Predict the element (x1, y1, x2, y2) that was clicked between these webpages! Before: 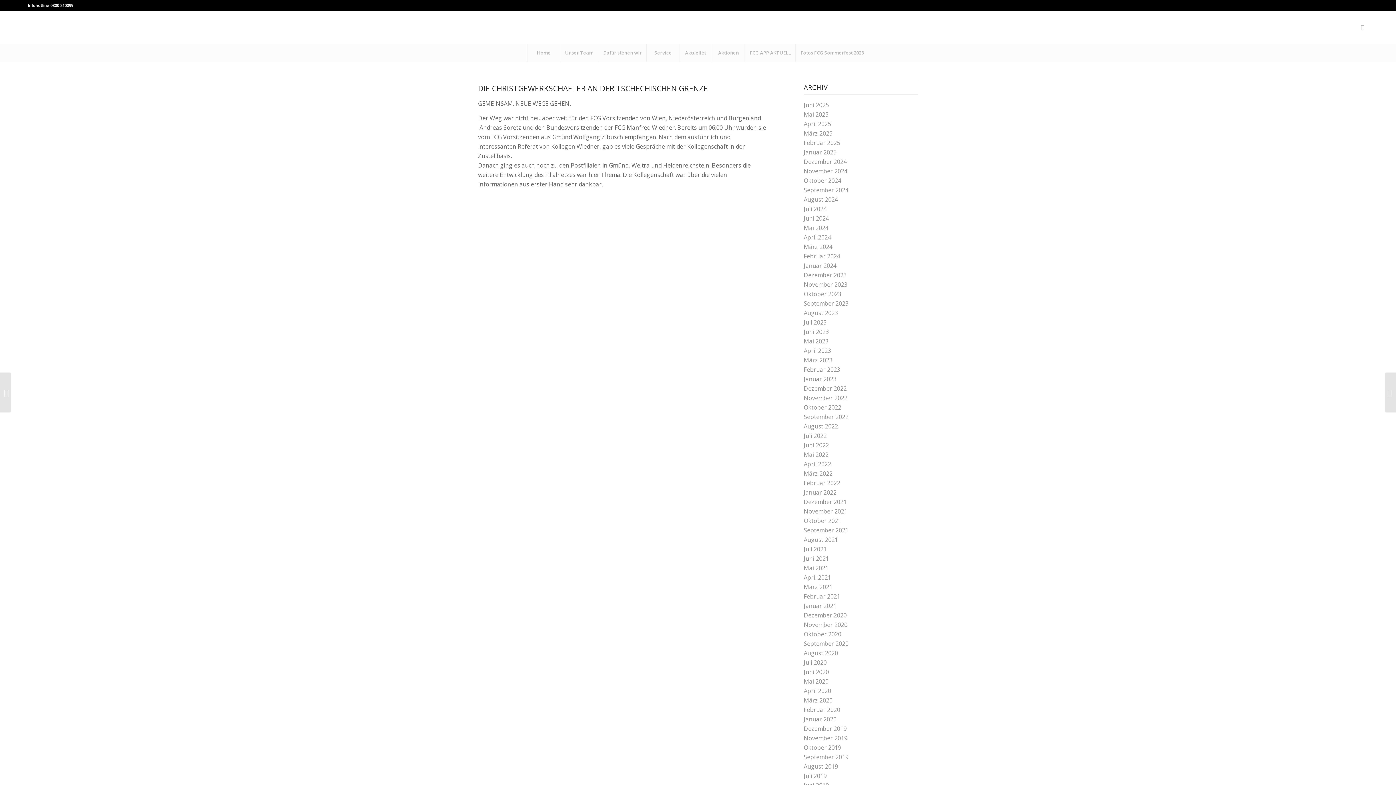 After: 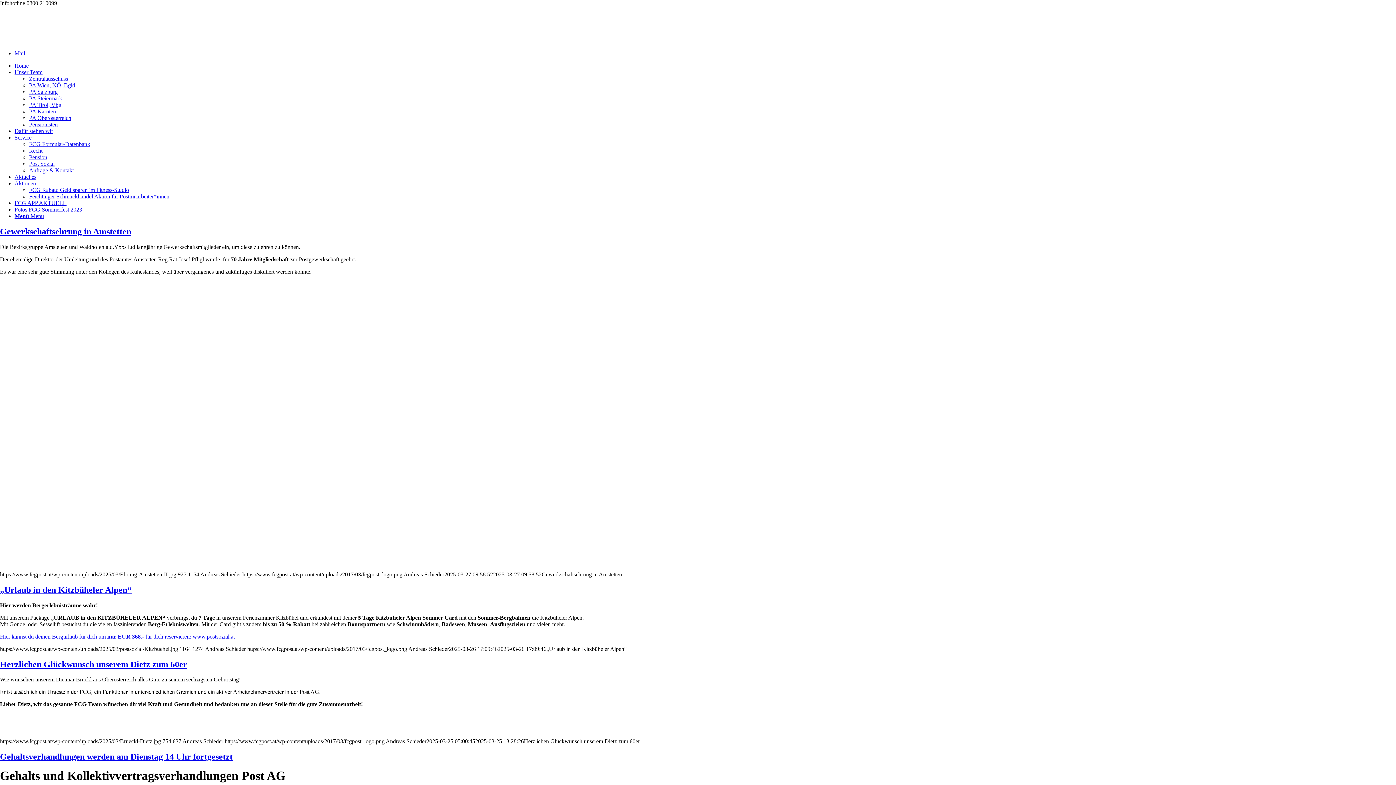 Action: bbox: (804, 129, 832, 137) label: März 2025